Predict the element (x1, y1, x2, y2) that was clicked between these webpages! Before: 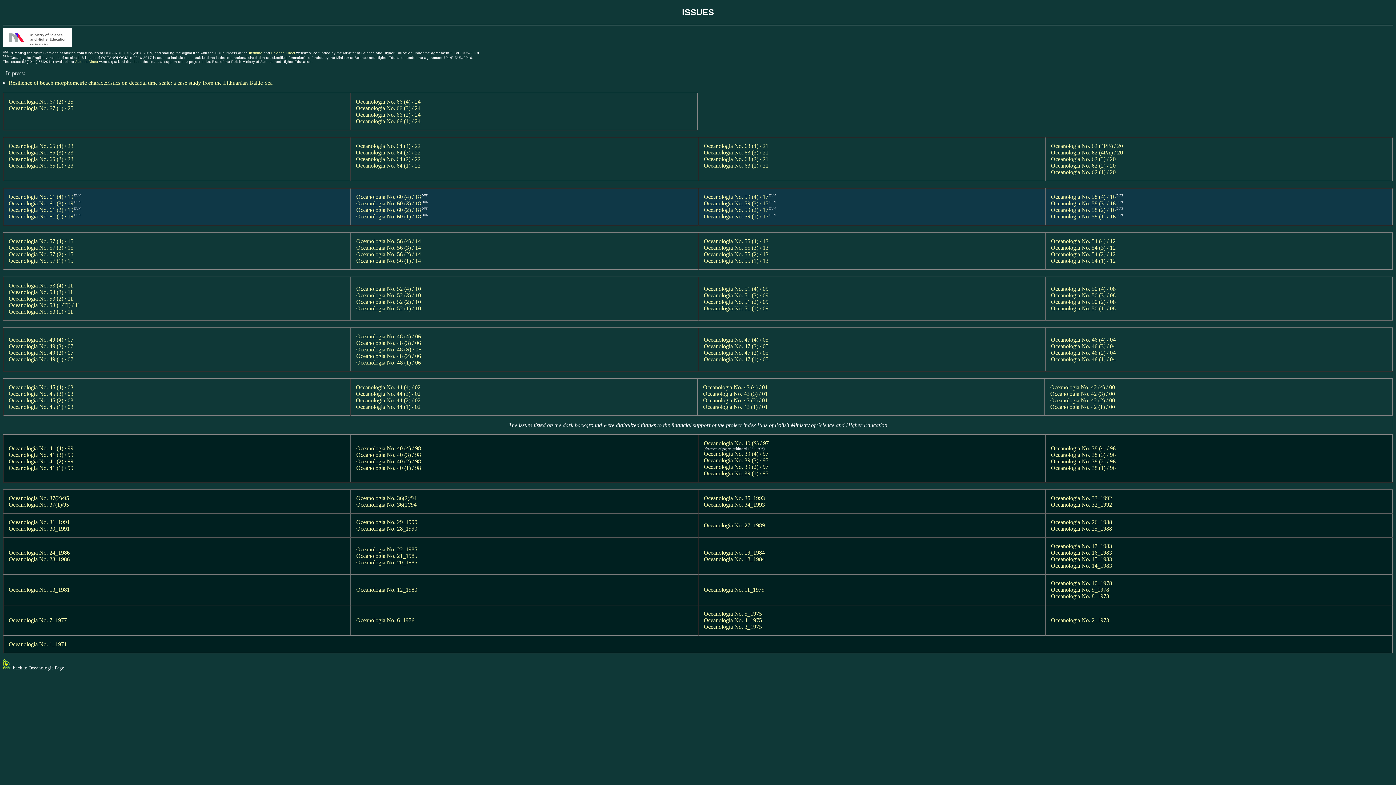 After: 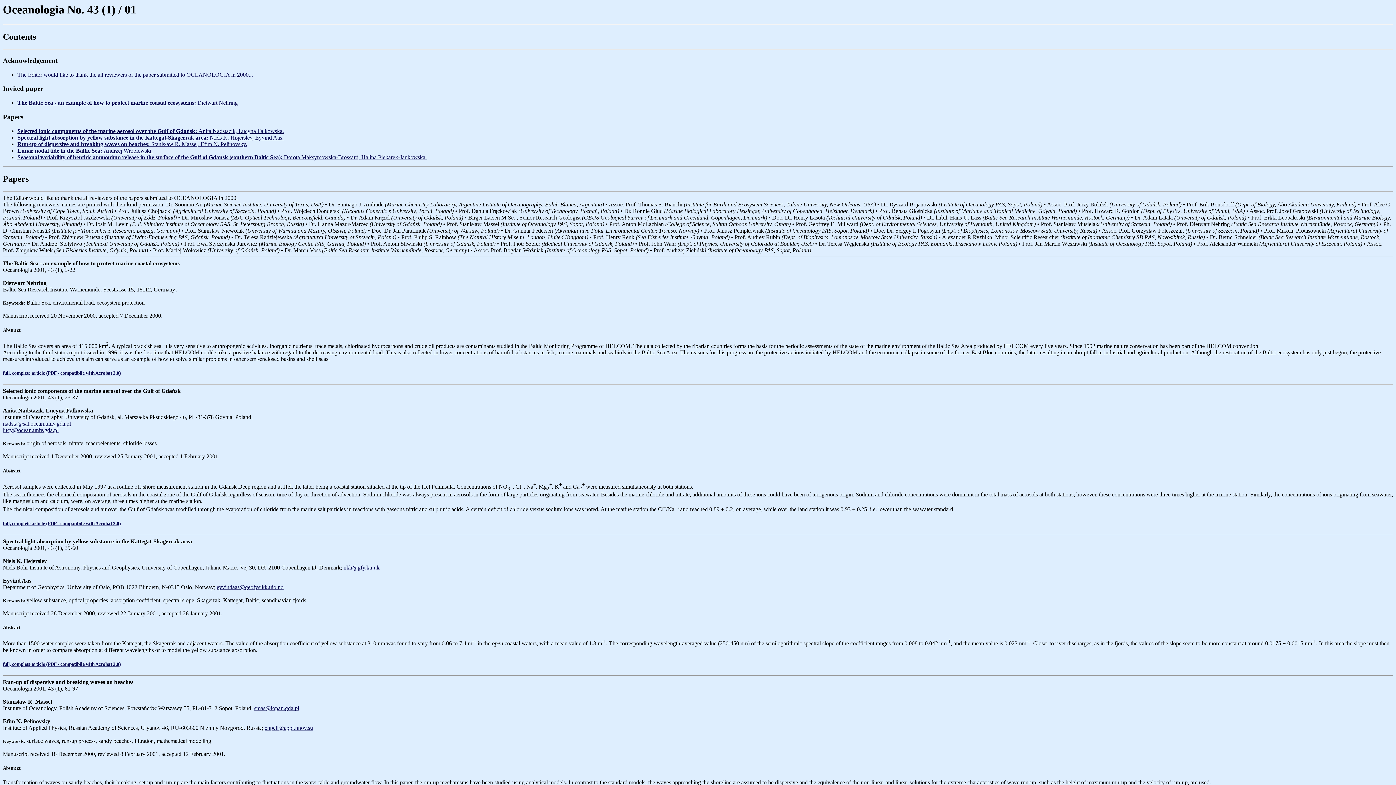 Action: bbox: (703, 404, 768, 410) label: Oceanologia No. 43 (1) / 01